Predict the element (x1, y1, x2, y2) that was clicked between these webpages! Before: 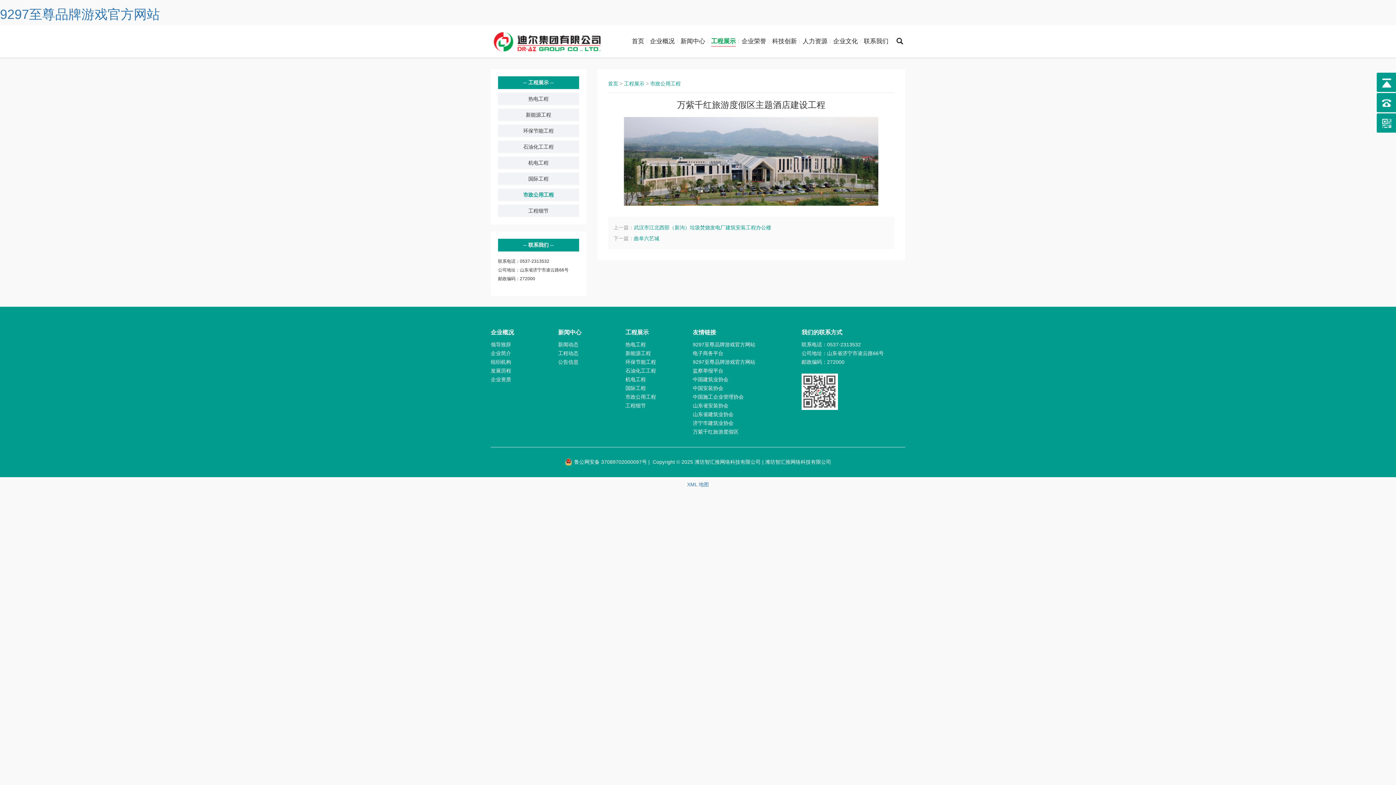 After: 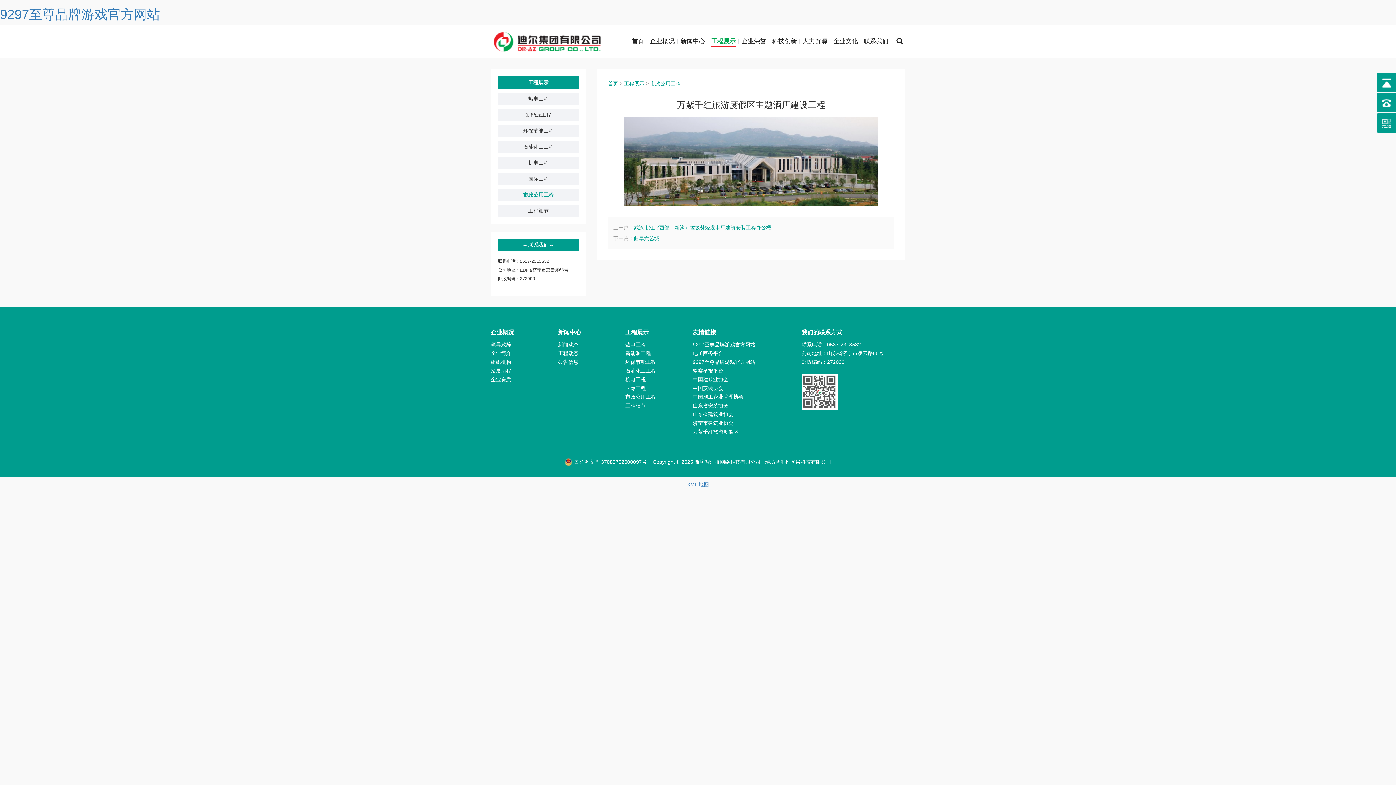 Action: bbox: (693, 411, 733, 417) label: 山东省建筑业协会